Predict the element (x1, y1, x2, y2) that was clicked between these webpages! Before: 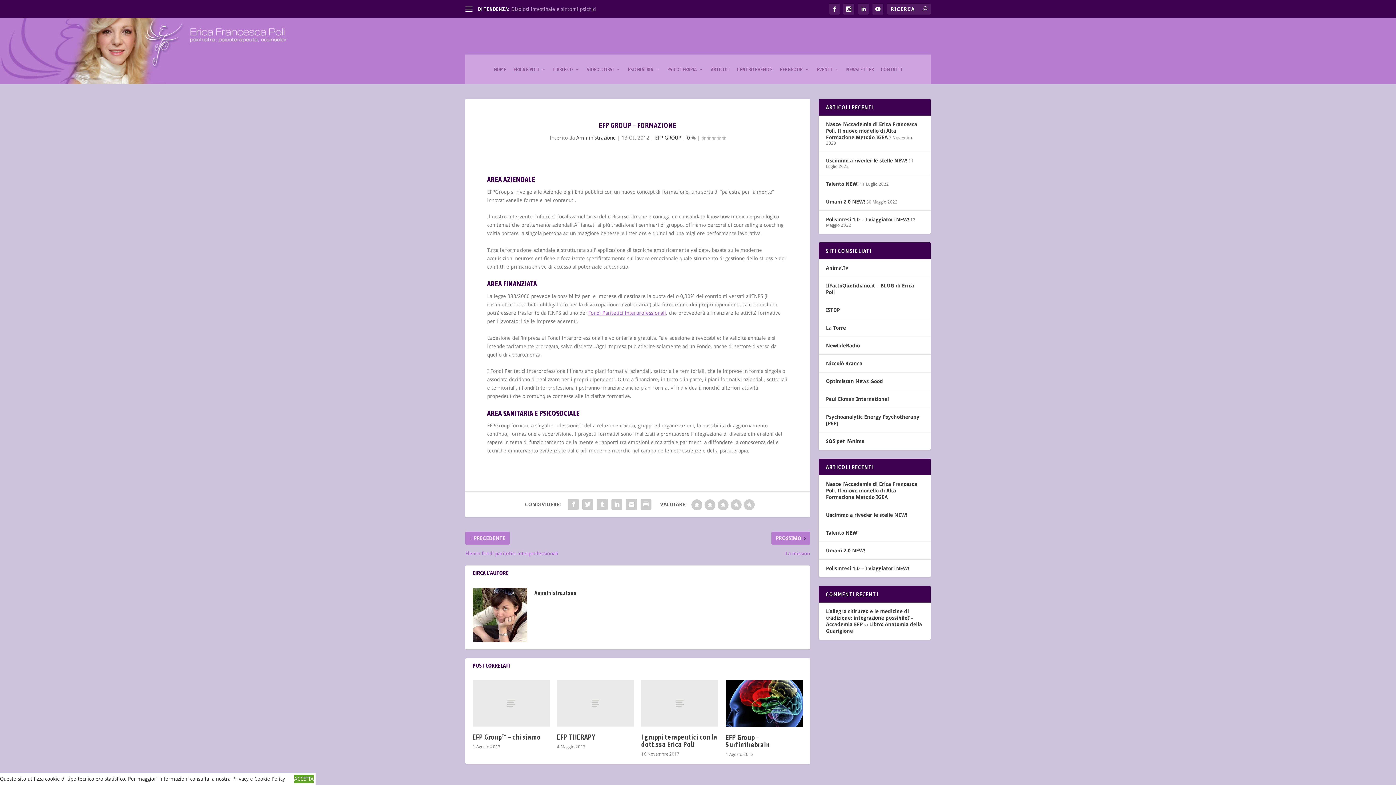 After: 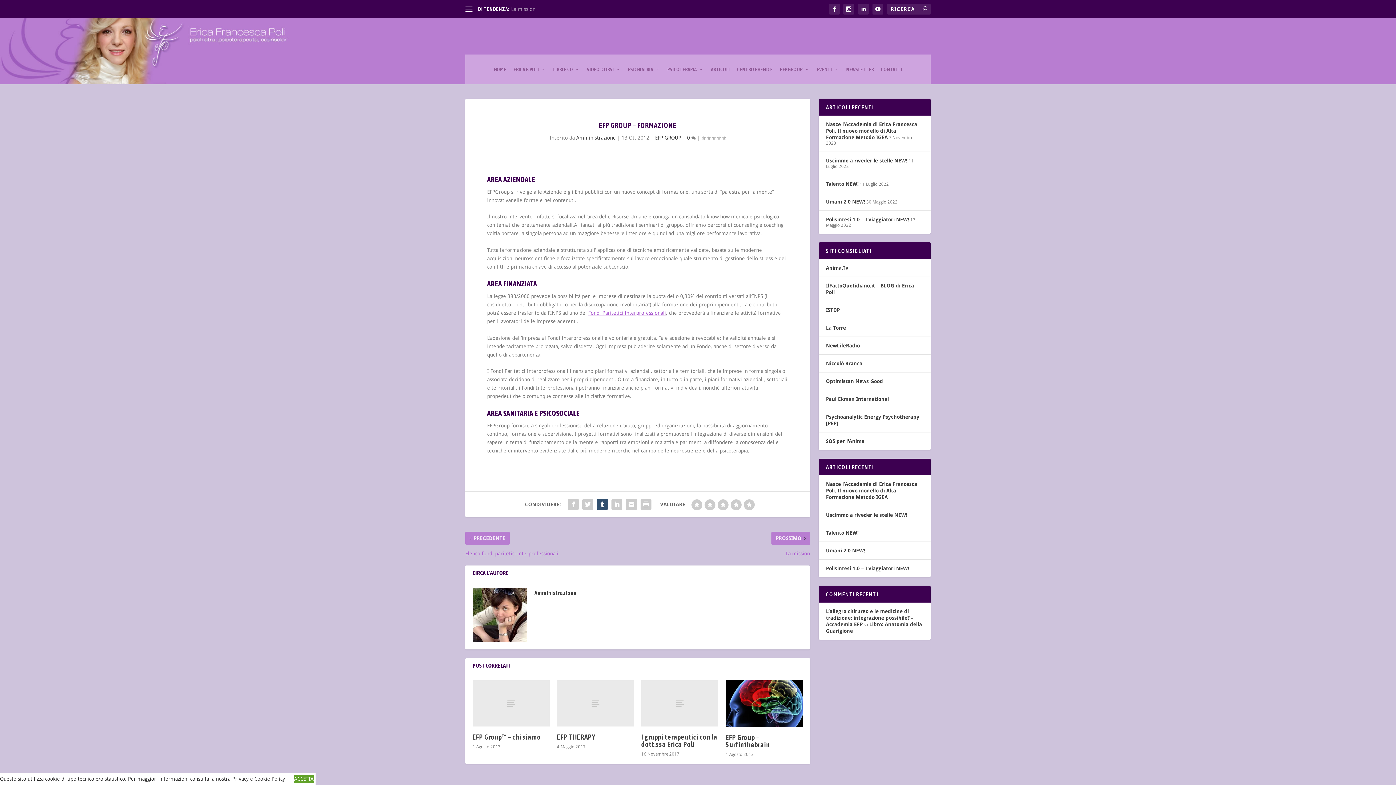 Action: bbox: (595, 497, 609, 512)